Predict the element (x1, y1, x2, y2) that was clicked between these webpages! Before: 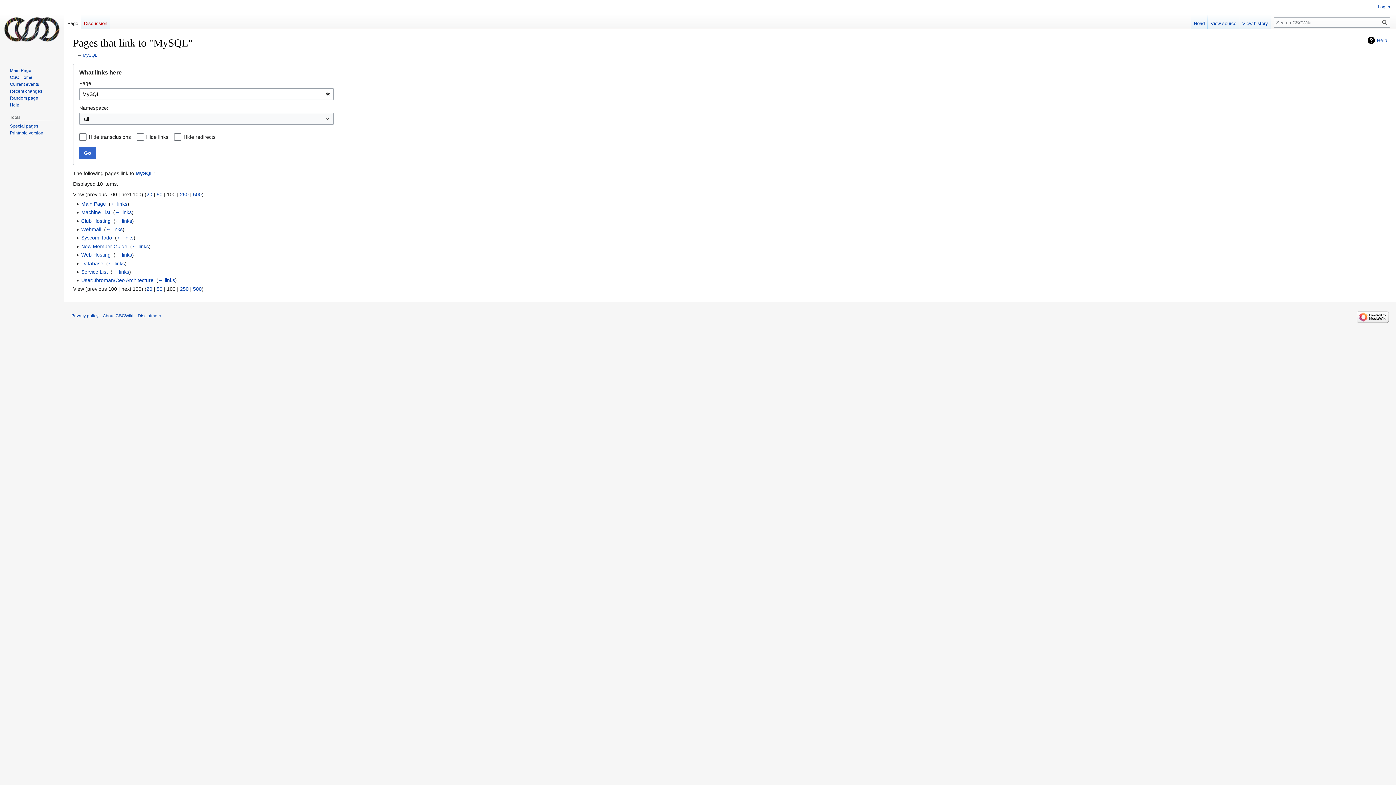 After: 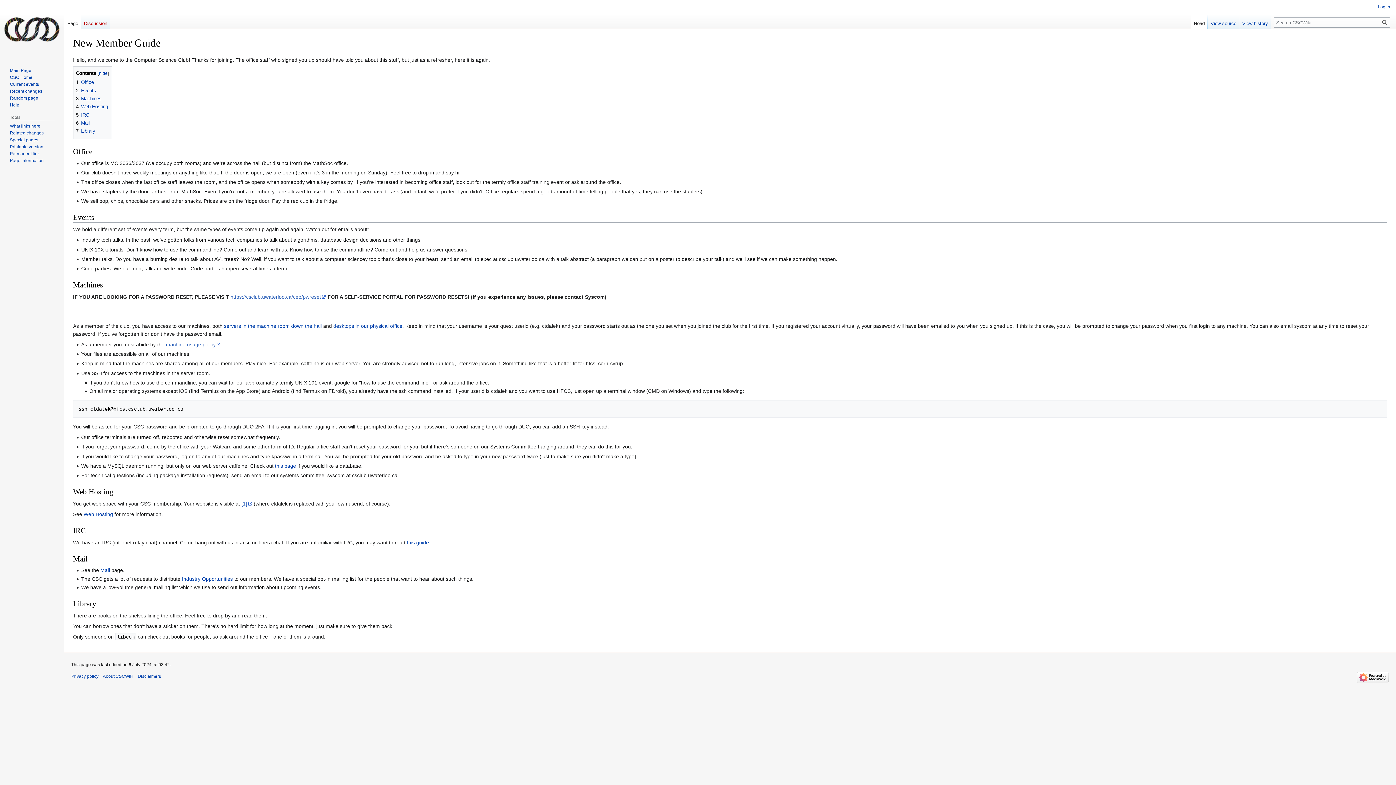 Action: bbox: (81, 243, 127, 249) label: New Member Guide